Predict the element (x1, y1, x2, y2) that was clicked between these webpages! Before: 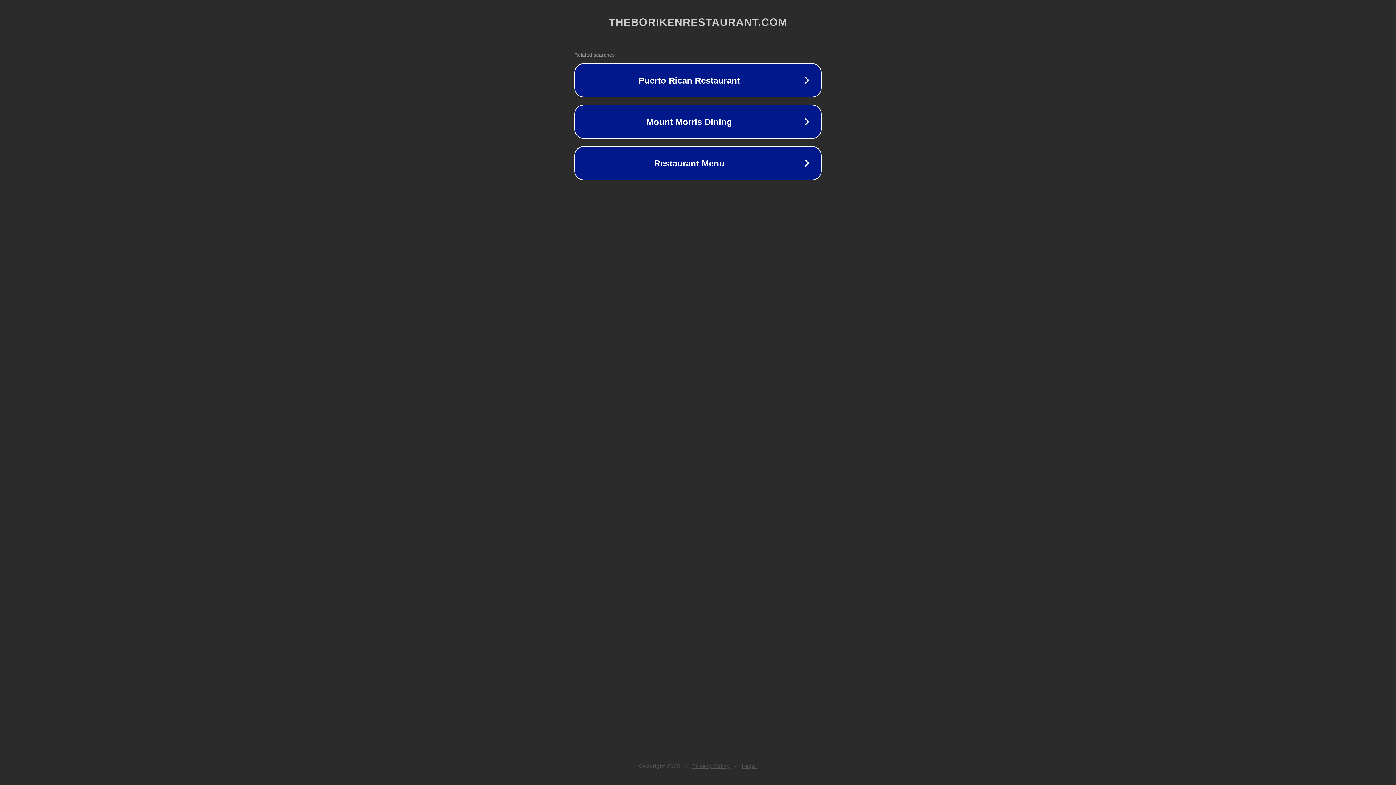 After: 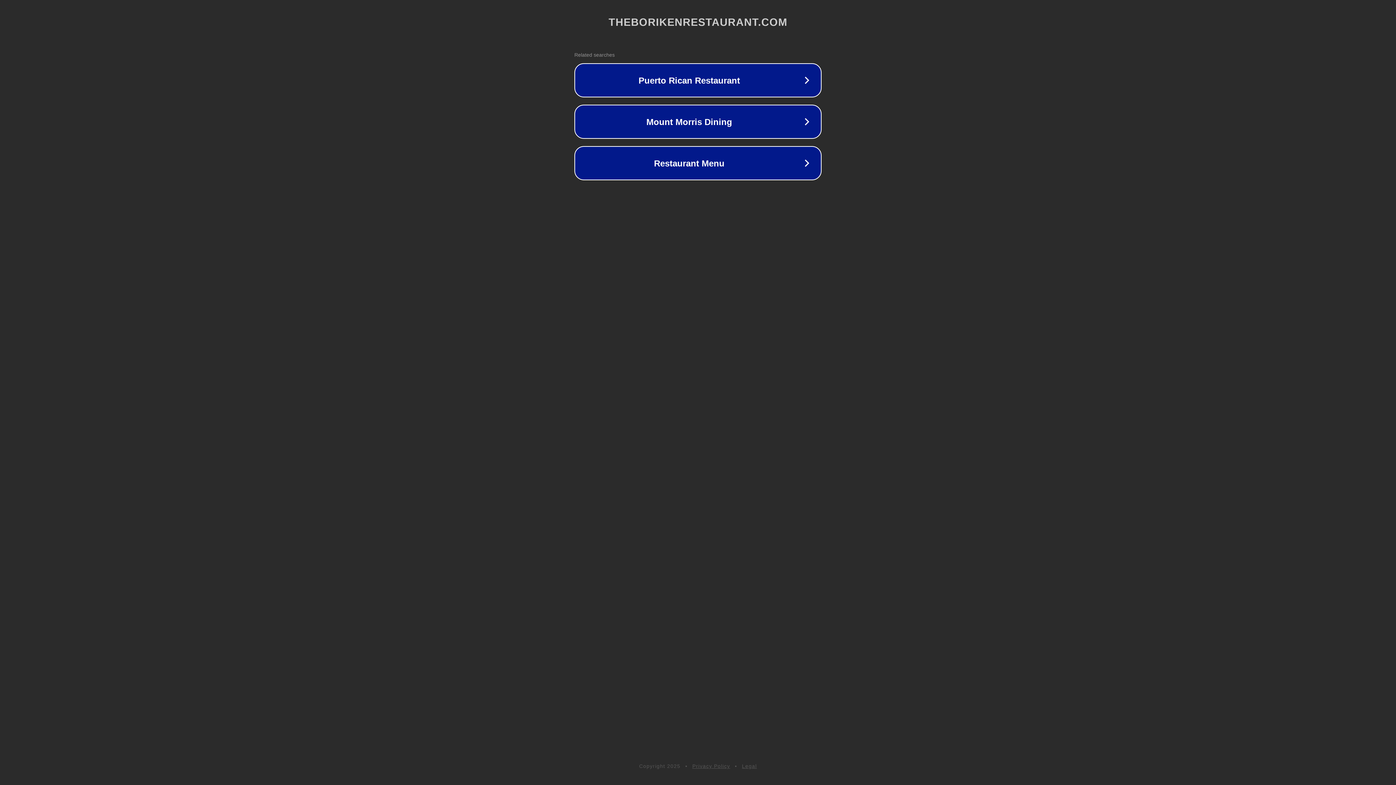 Action: bbox: (692, 763, 730, 769) label: Privacy Policy